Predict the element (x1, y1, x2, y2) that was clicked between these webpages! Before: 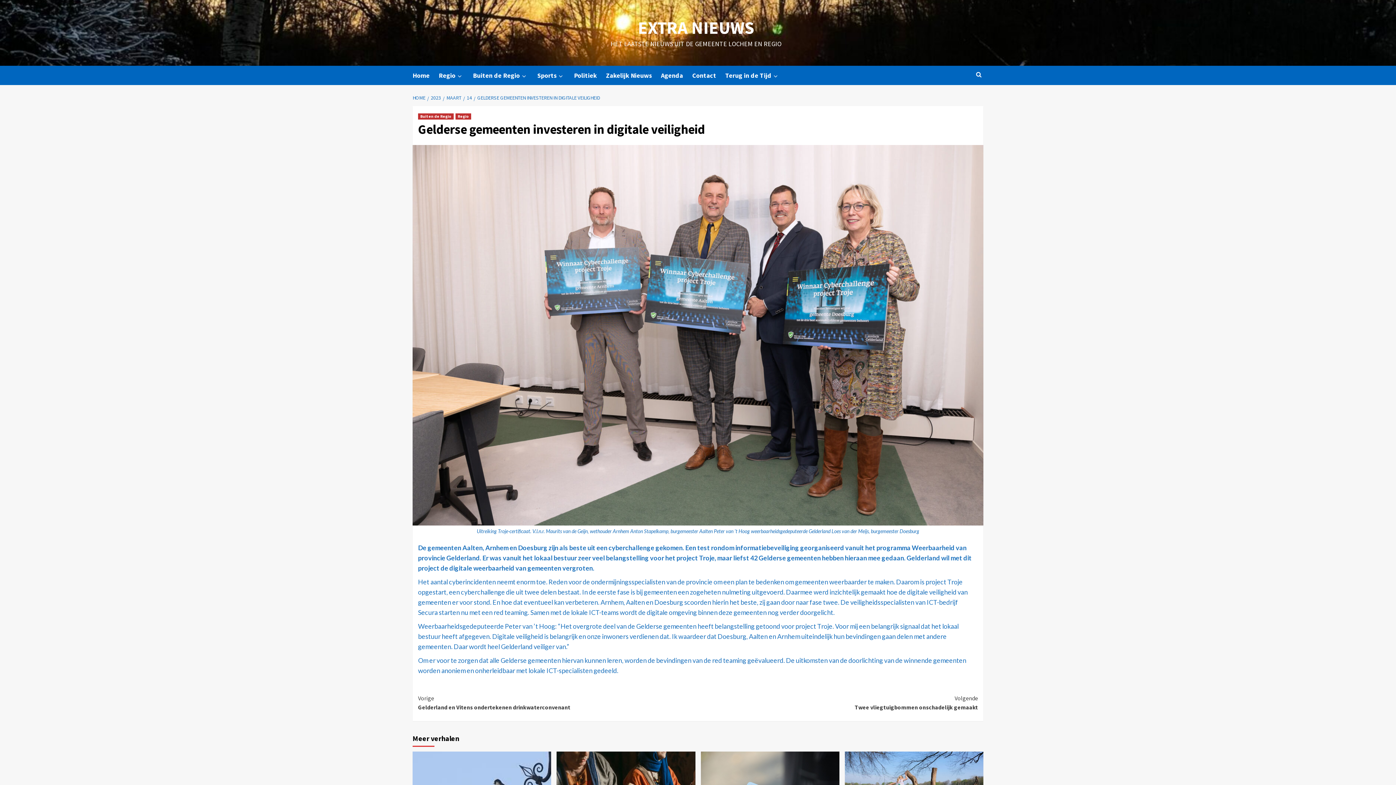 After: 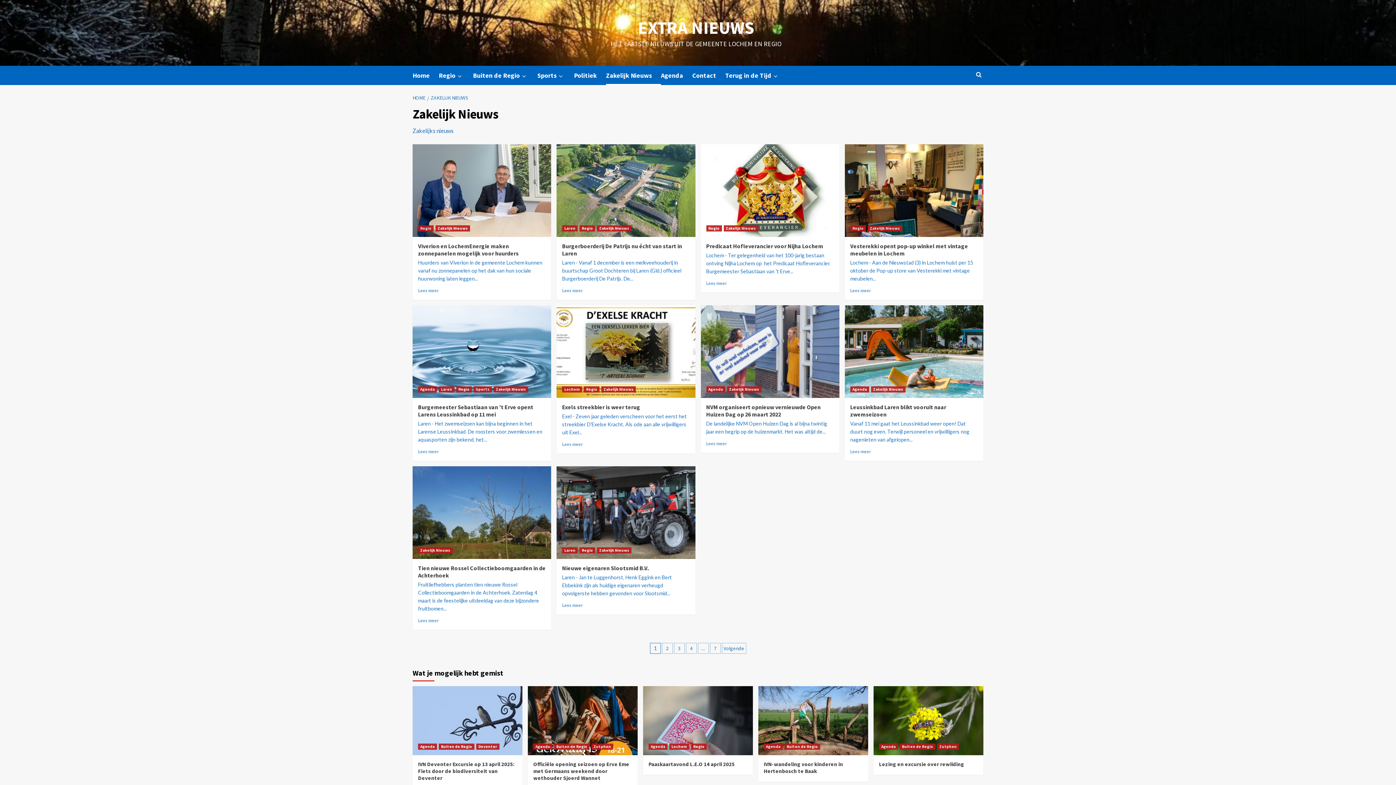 Action: bbox: (606, 65, 661, 85) label: Zakelijk Nieuws